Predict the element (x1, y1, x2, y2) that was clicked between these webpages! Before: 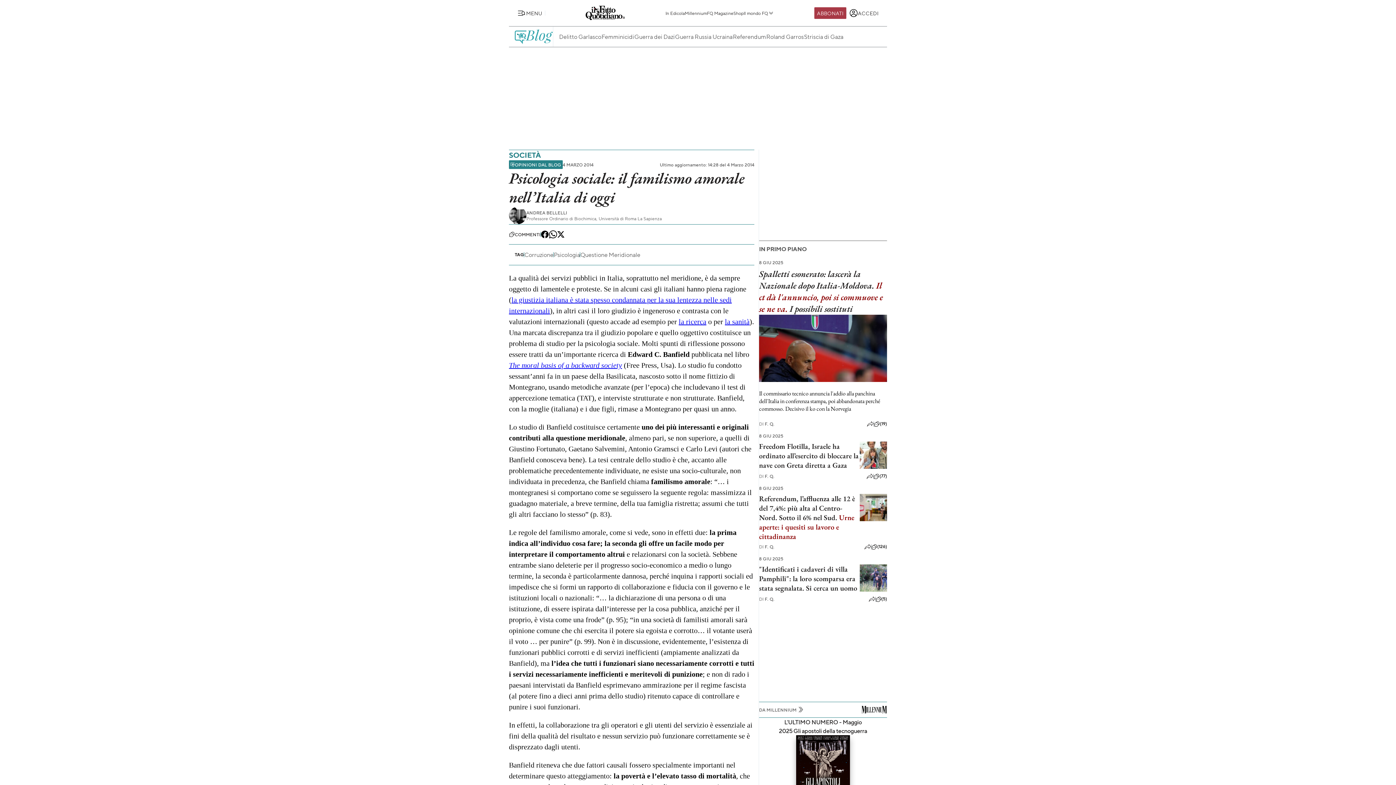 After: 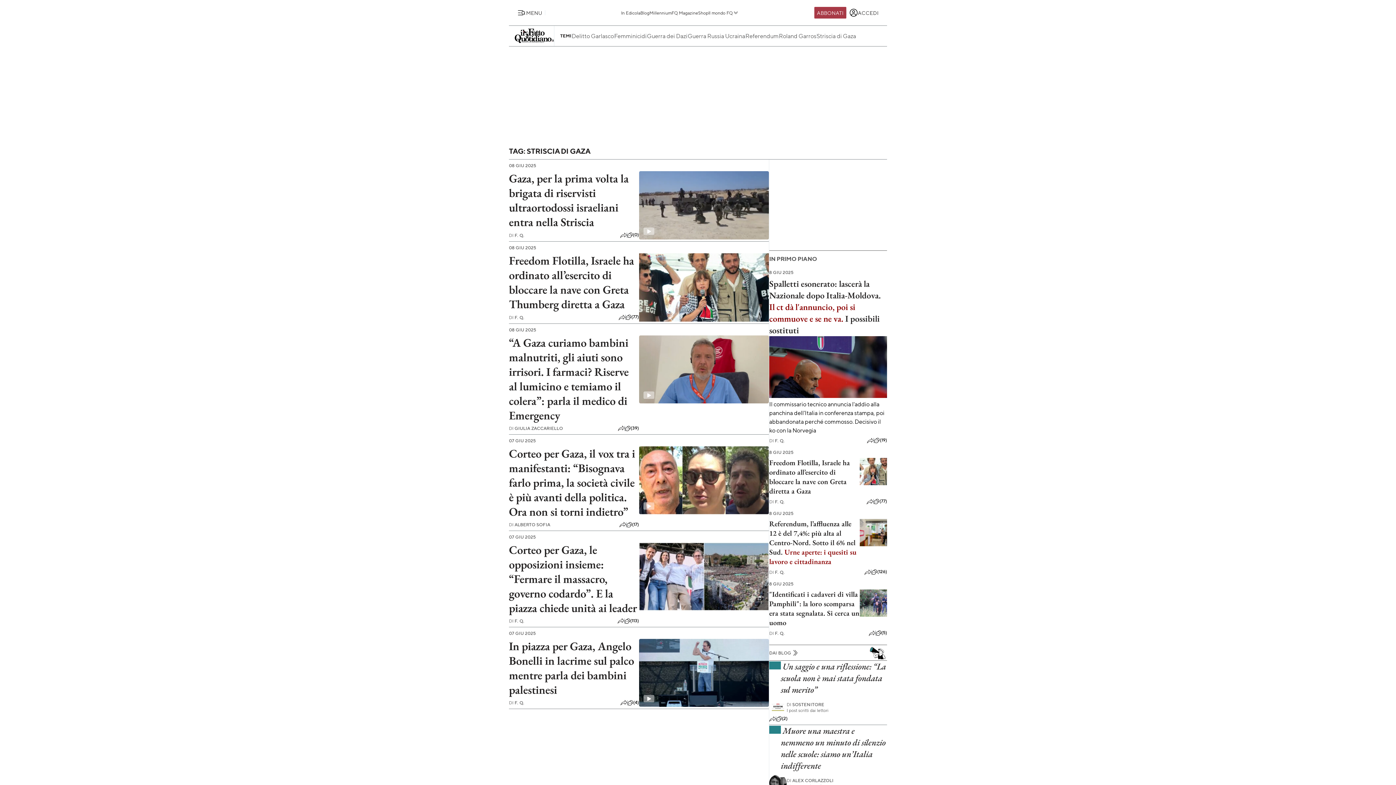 Action: label: Striscia di Gaza bbox: (804, 32, 843, 41)